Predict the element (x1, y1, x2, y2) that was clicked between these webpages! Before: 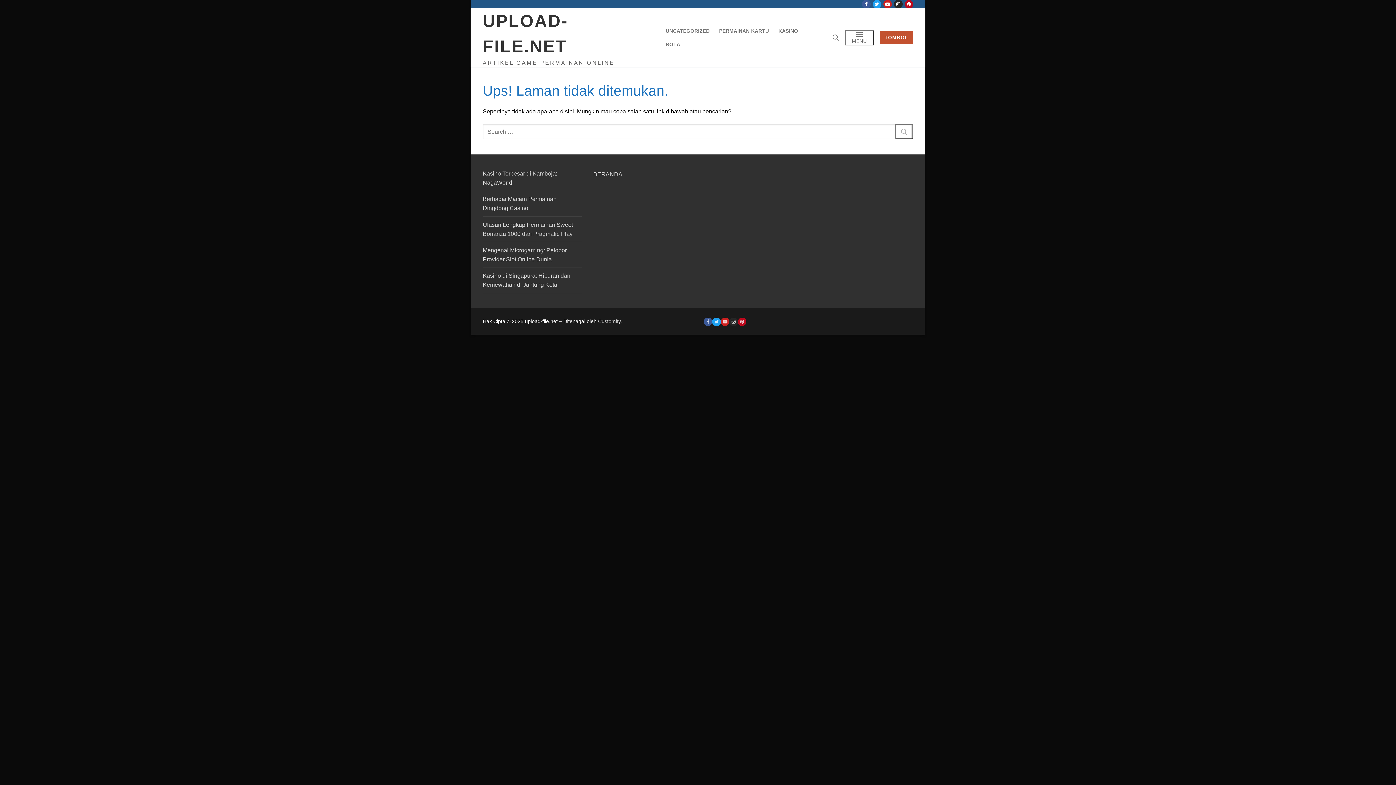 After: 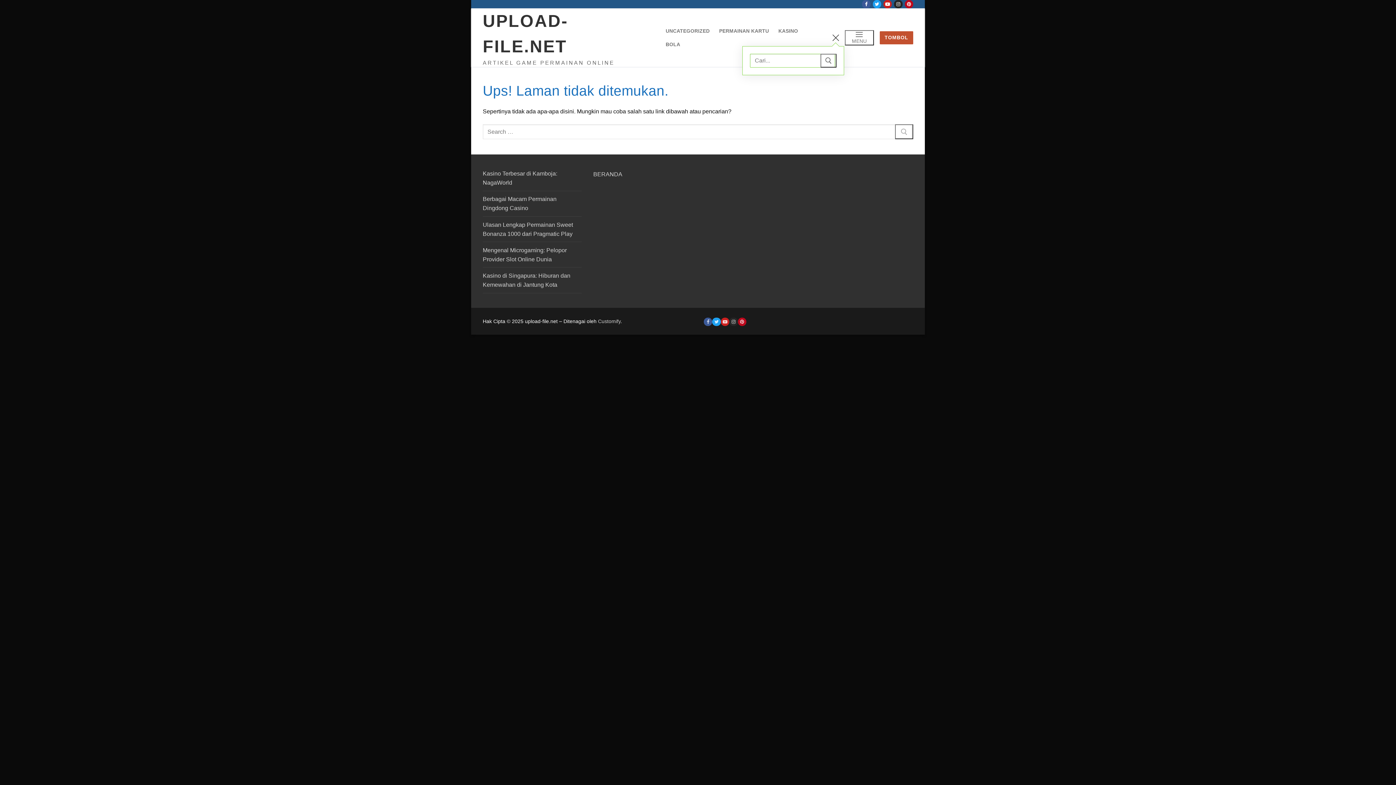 Action: bbox: (832, 34, 839, 41) label: open search tool